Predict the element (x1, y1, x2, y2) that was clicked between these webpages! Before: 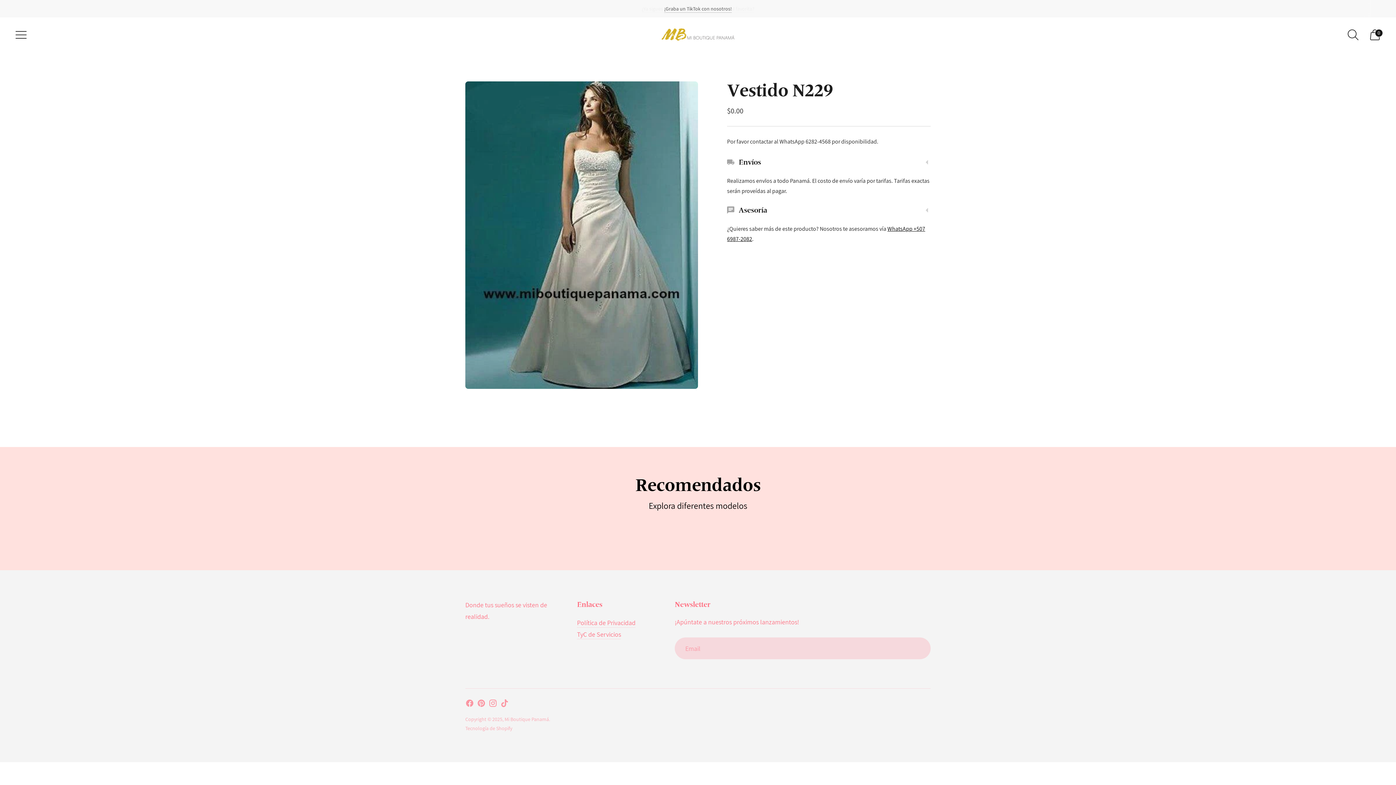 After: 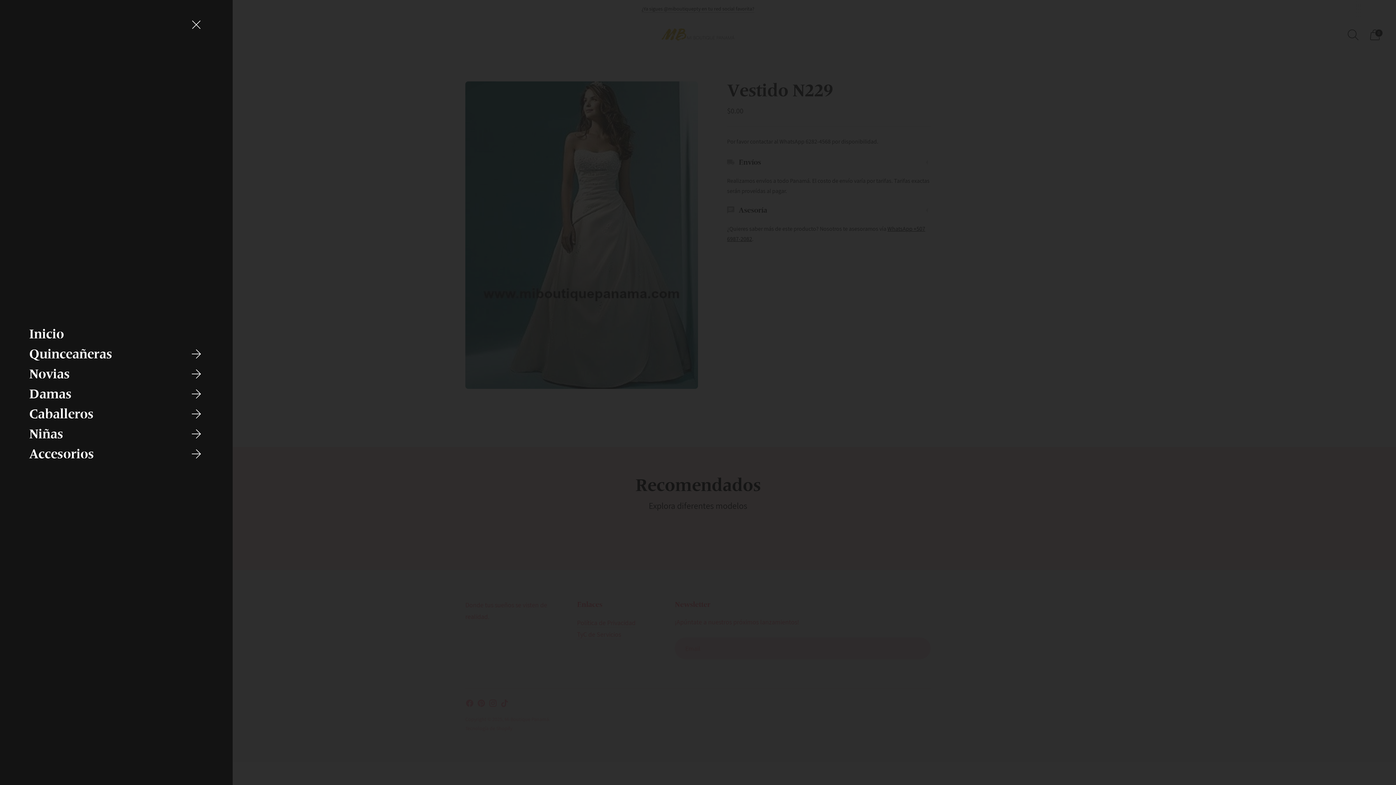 Action: bbox: (10, 24, 31, 45) label: Abrir la modalidad de menú